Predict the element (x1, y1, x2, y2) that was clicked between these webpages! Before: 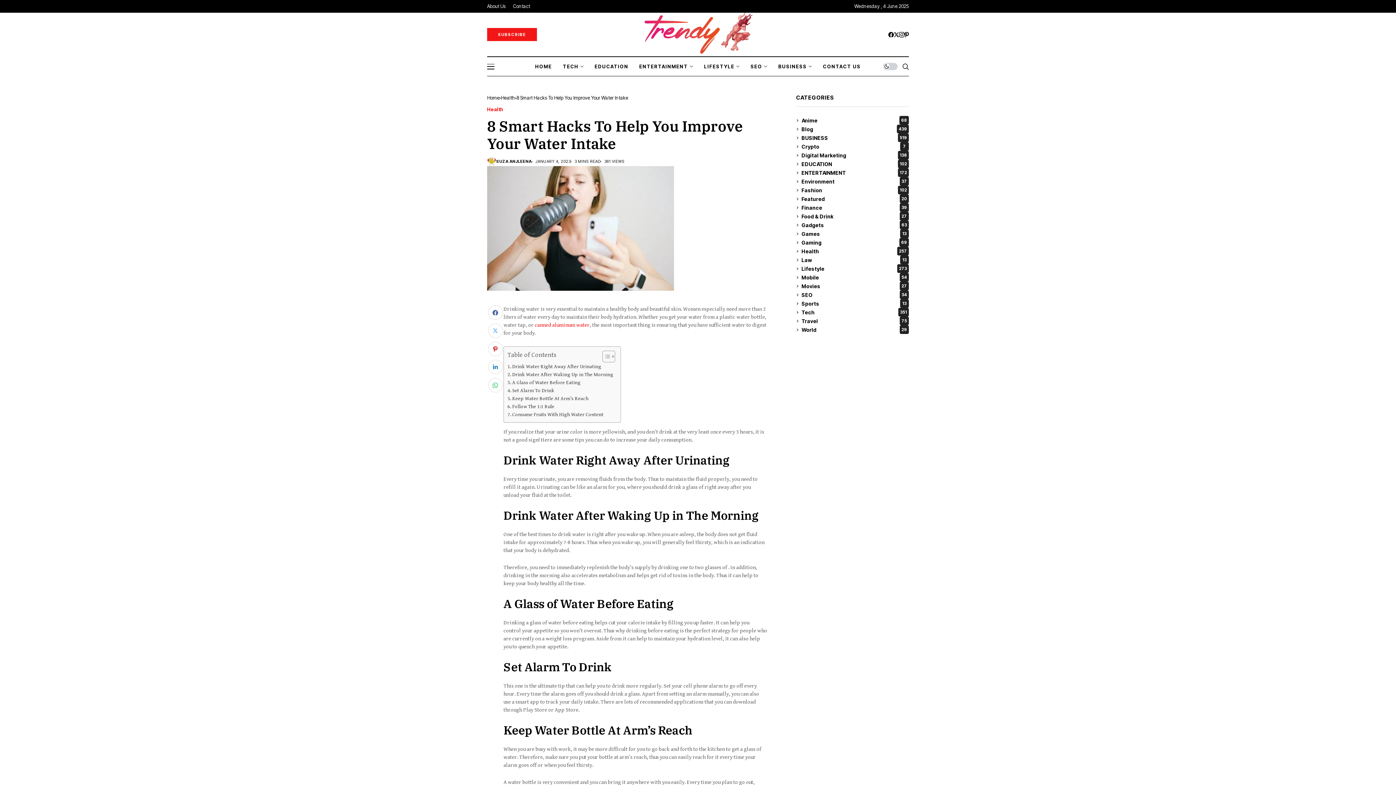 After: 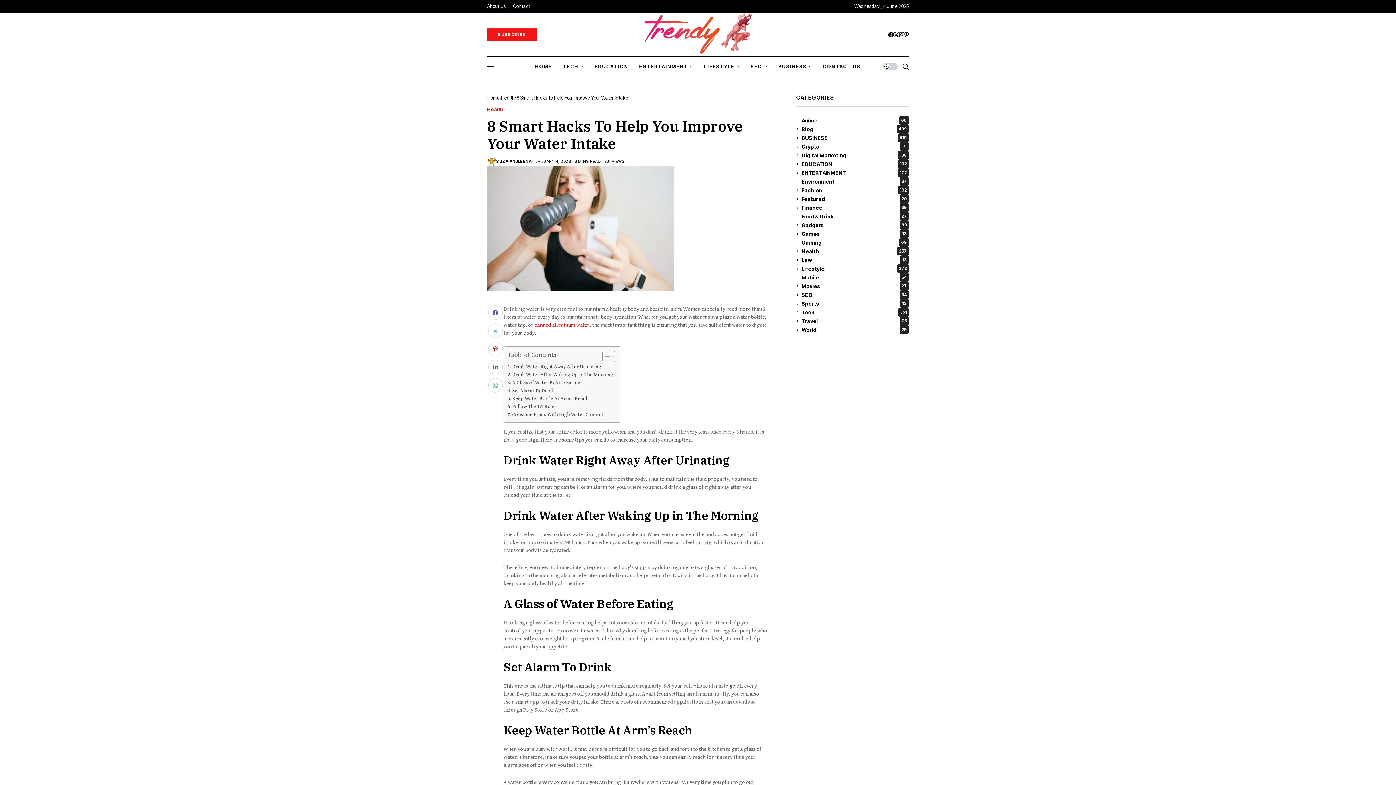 Action: label: About Us bbox: (487, 0, 505, 12)